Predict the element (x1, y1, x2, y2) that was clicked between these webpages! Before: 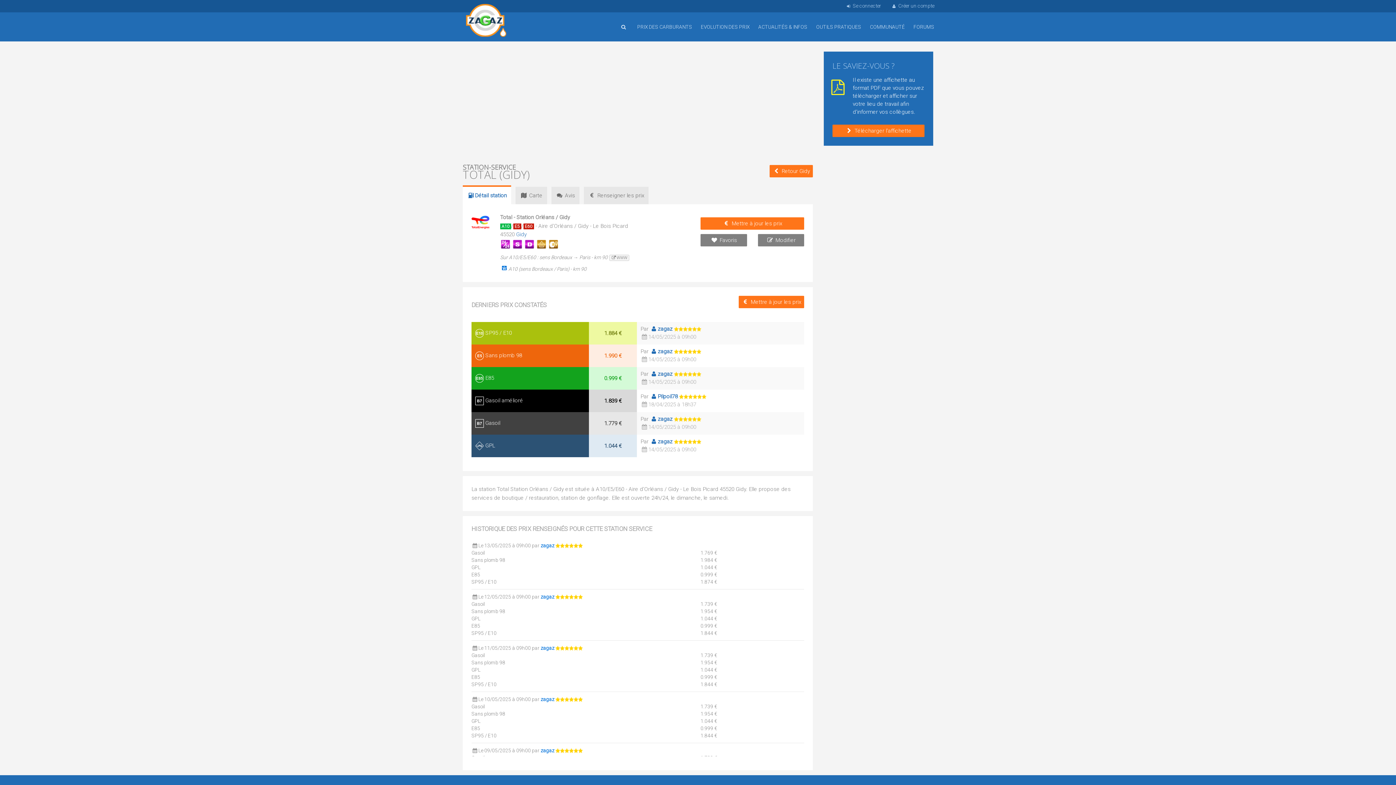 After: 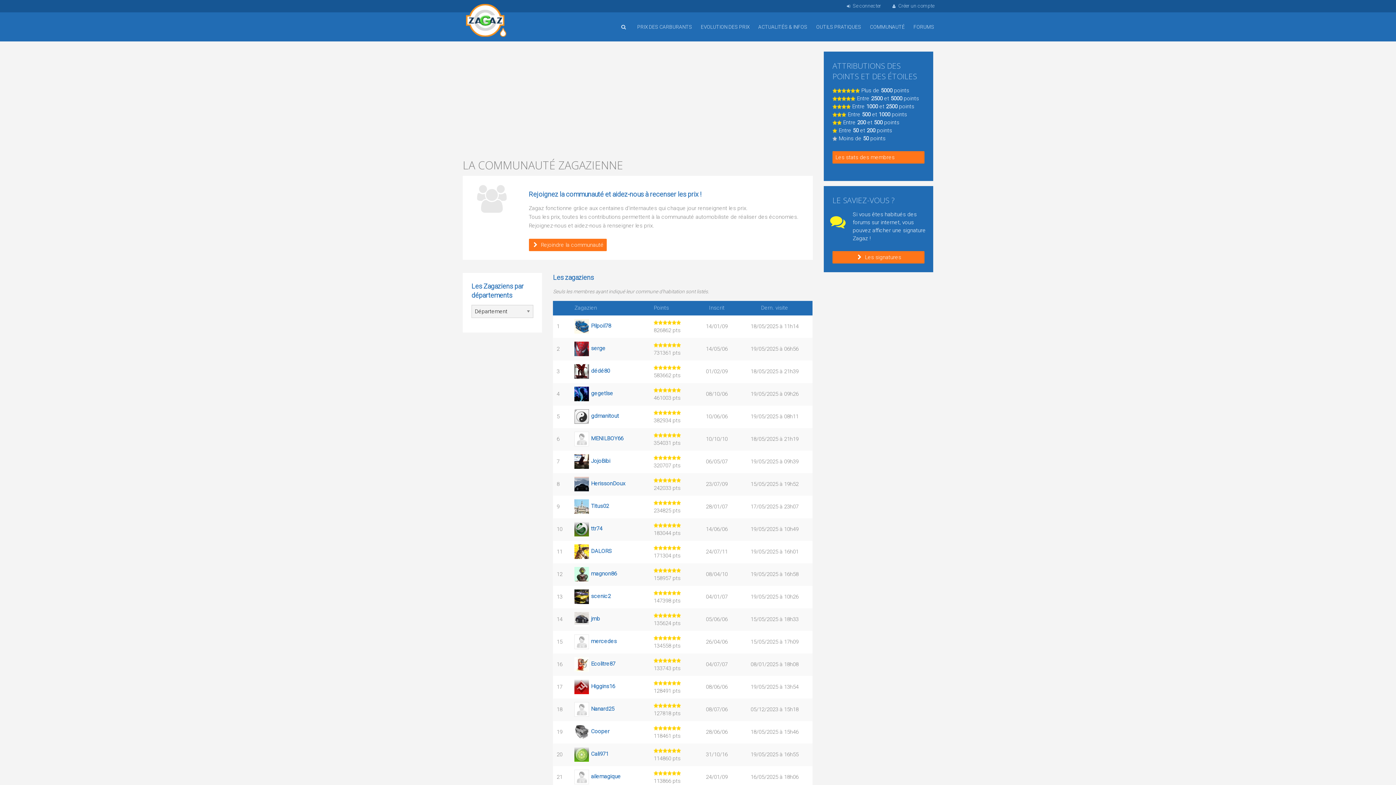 Action: bbox: (865, 12, 909, 41) label: COMMUNAUTÉ